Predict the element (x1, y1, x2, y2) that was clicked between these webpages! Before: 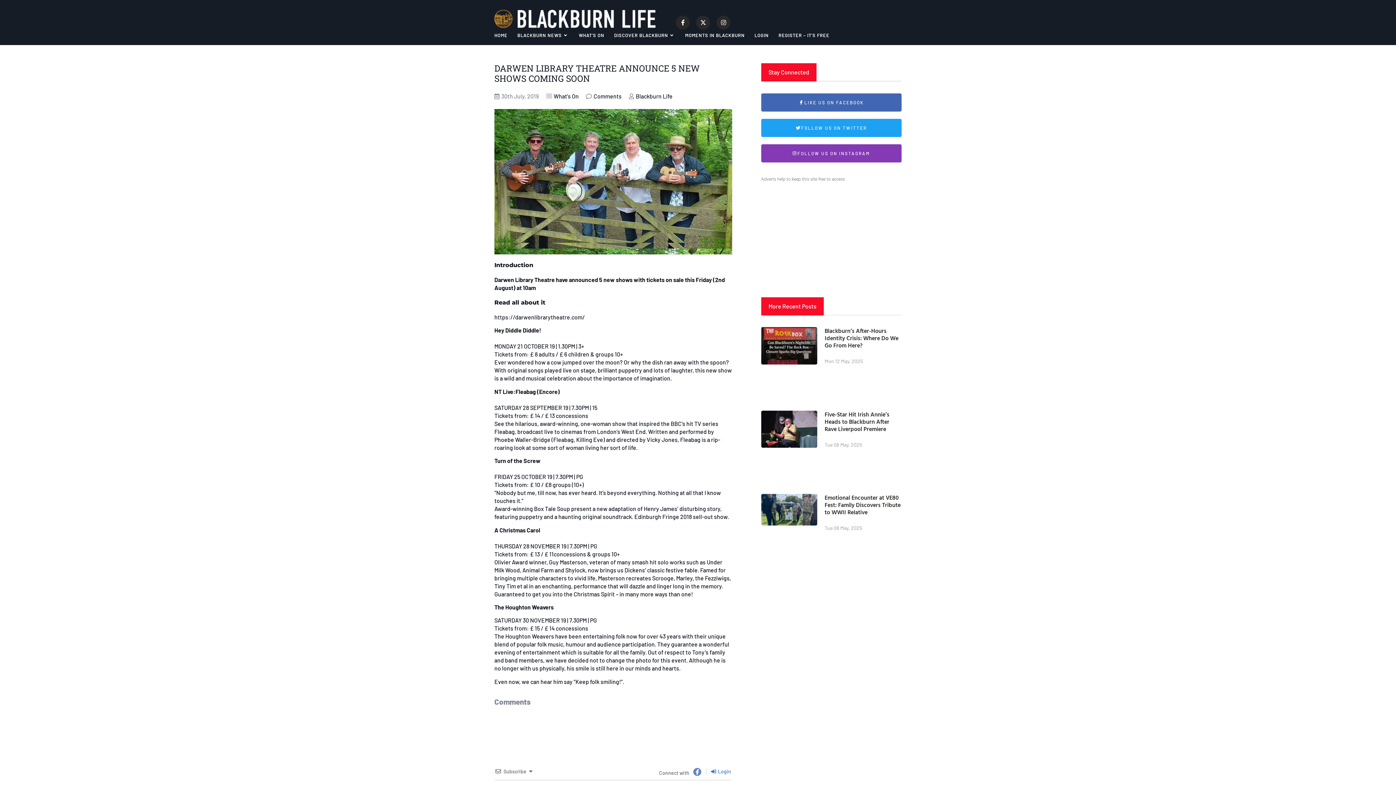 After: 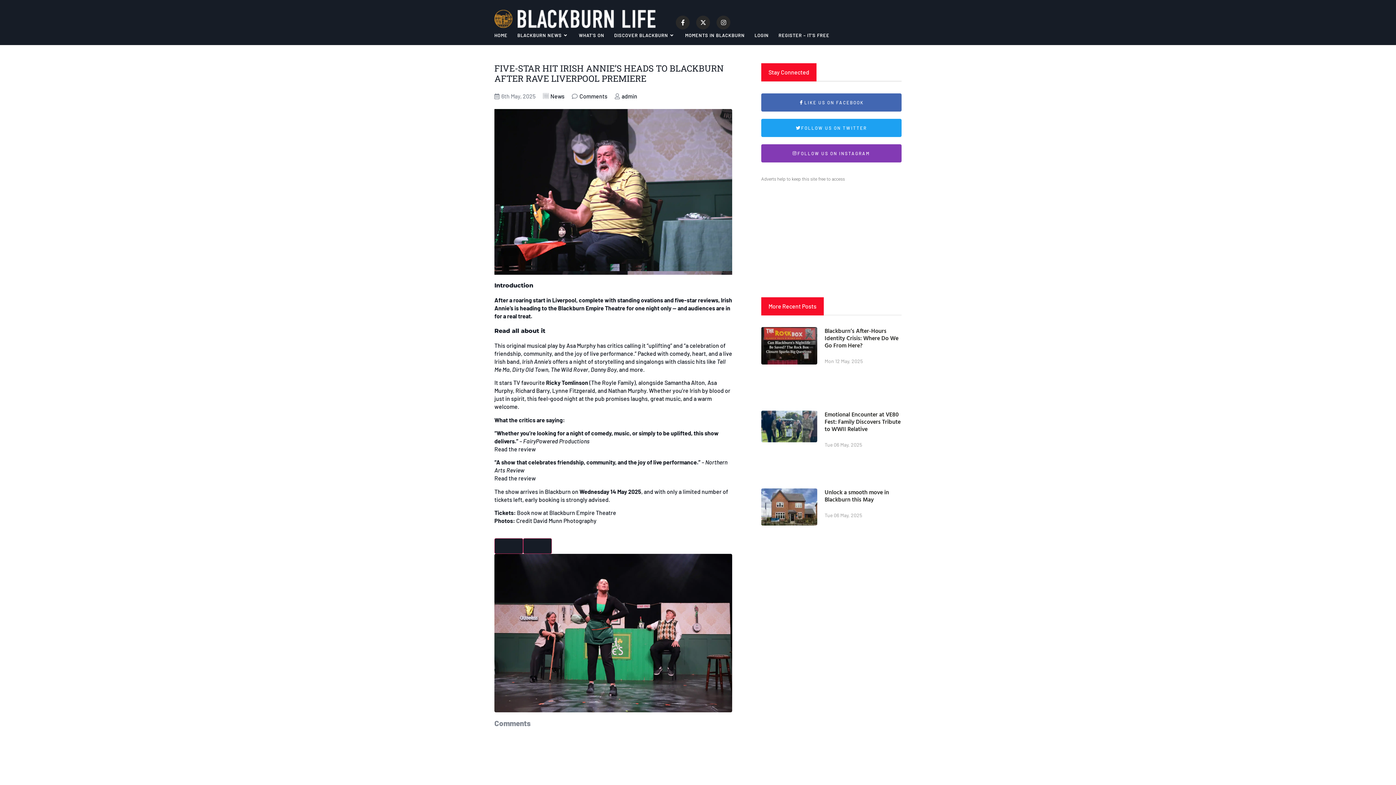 Action: bbox: (761, 410, 817, 485)